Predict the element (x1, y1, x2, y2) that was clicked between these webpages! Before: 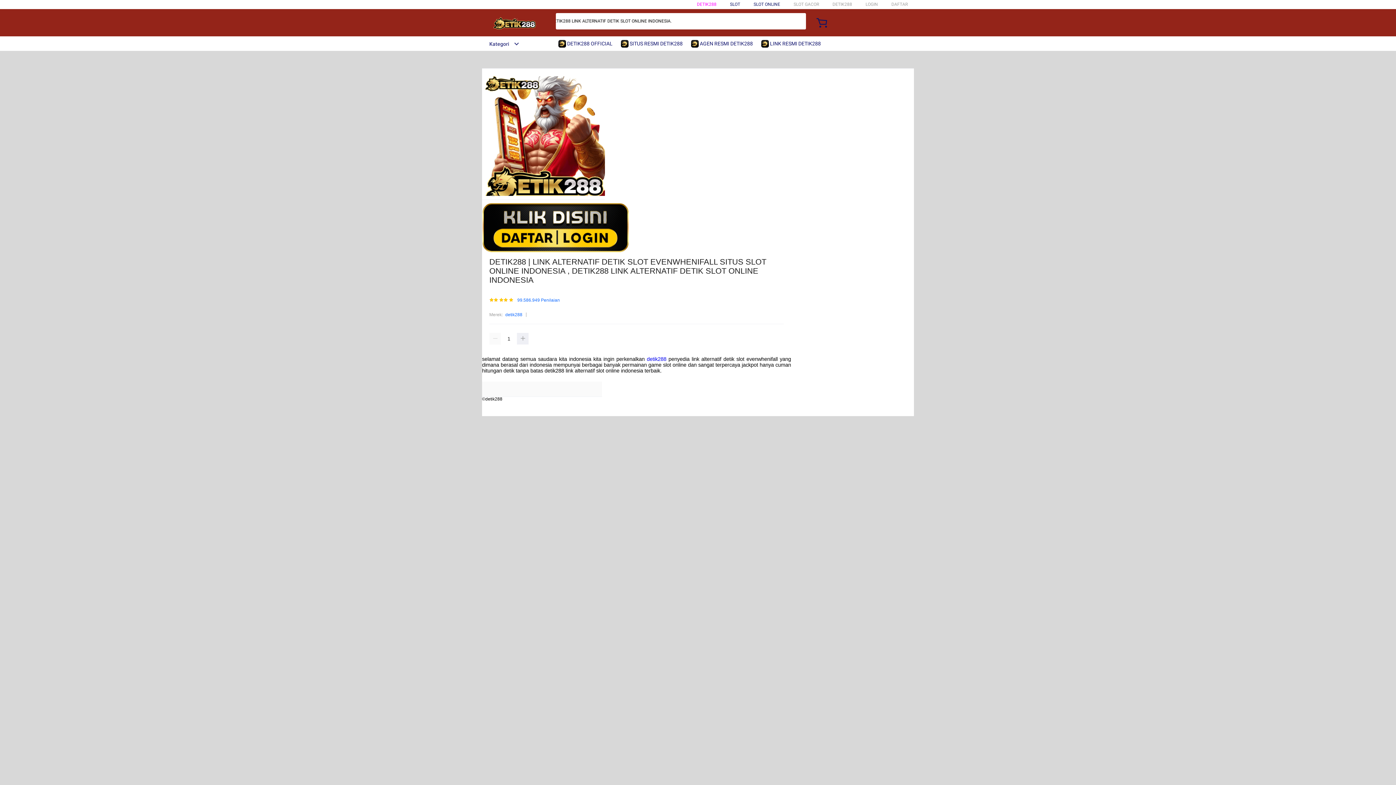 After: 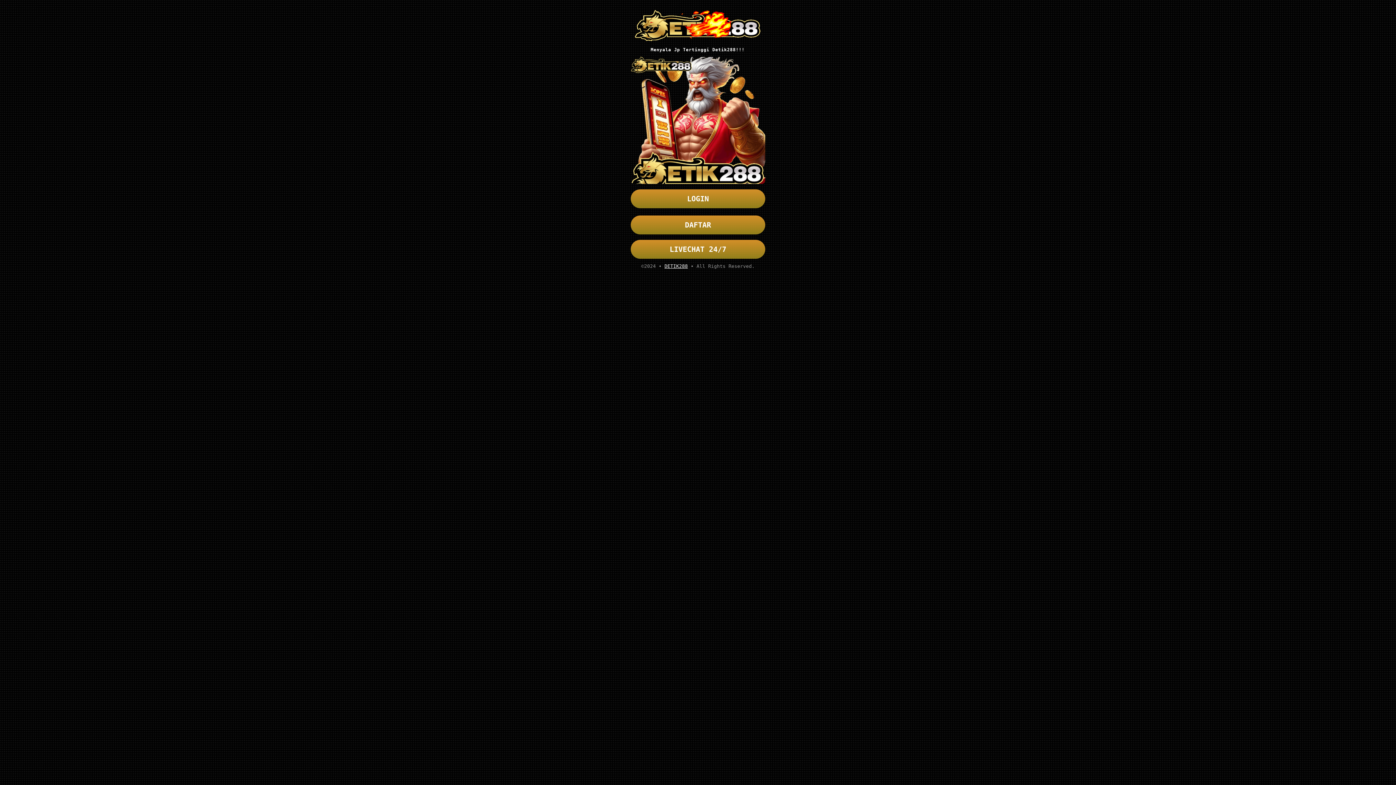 Action: label: DAFTAR bbox: (891, 1, 908, 6)